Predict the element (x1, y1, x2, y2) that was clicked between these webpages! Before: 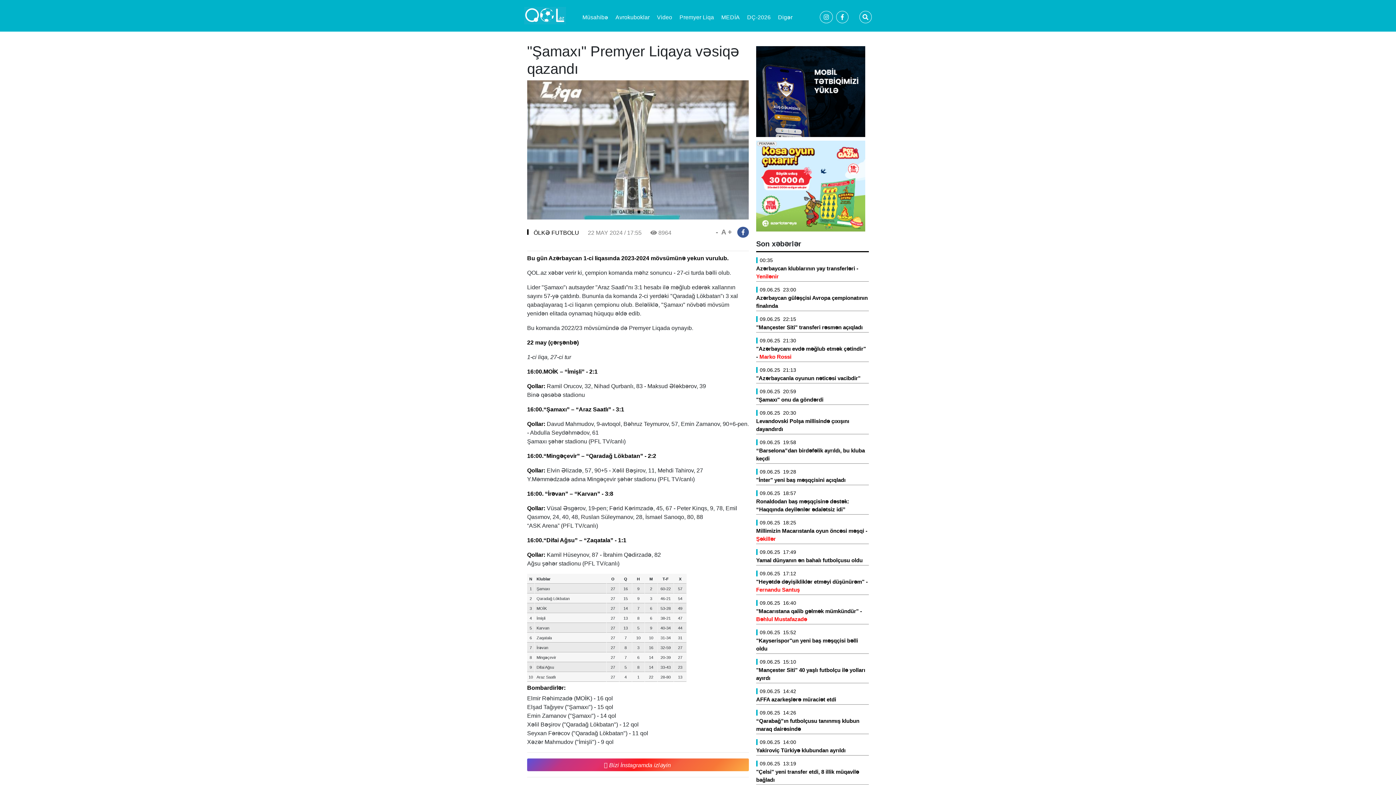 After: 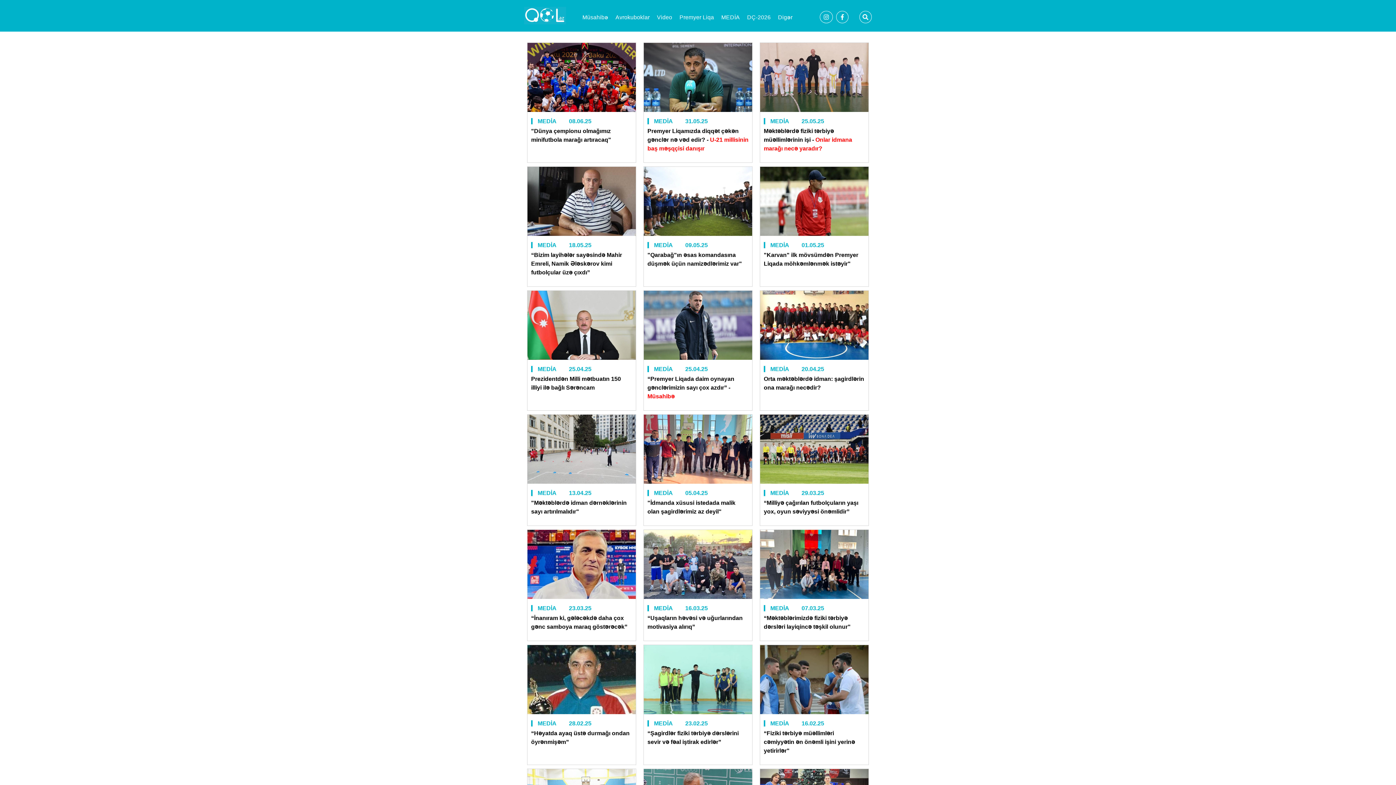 Action: bbox: (721, 14, 740, 22) label: MEDİA